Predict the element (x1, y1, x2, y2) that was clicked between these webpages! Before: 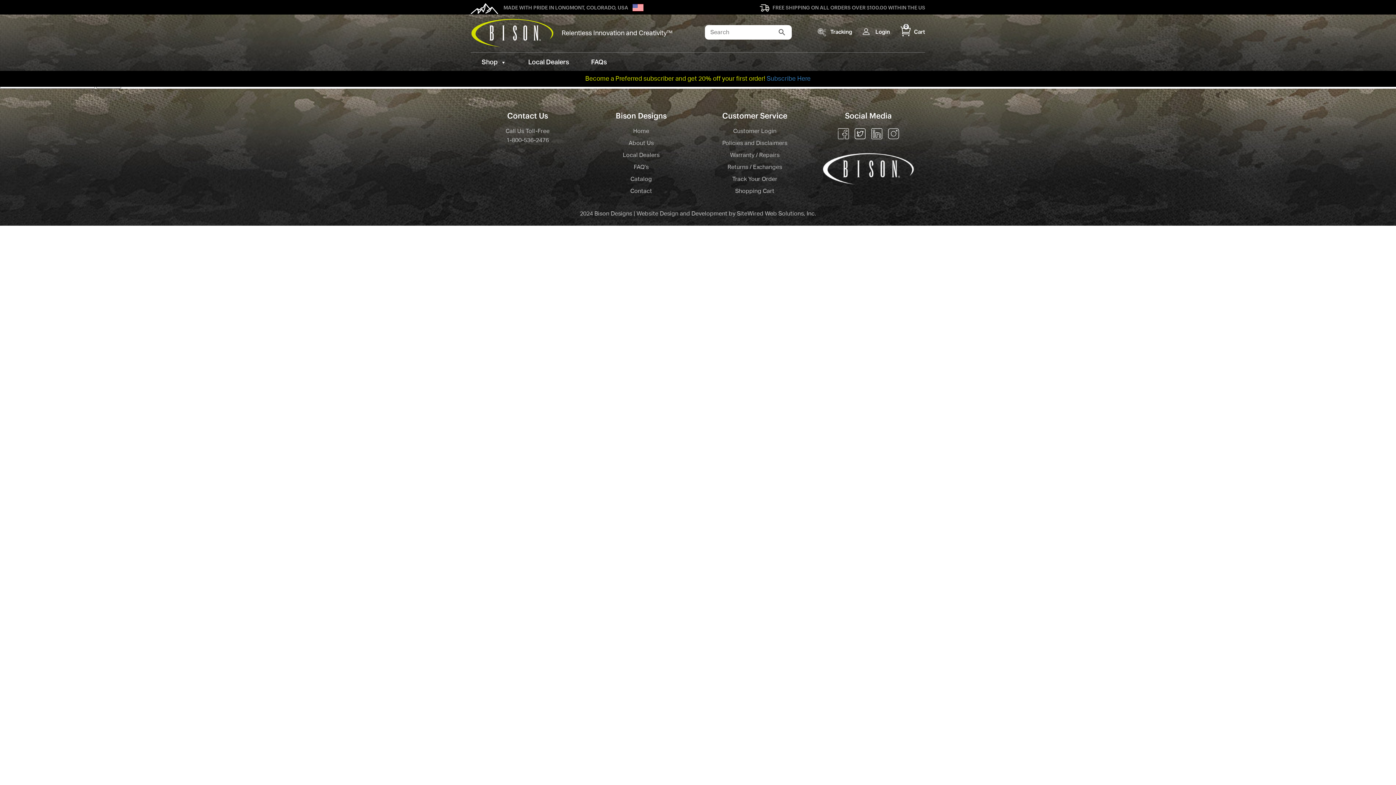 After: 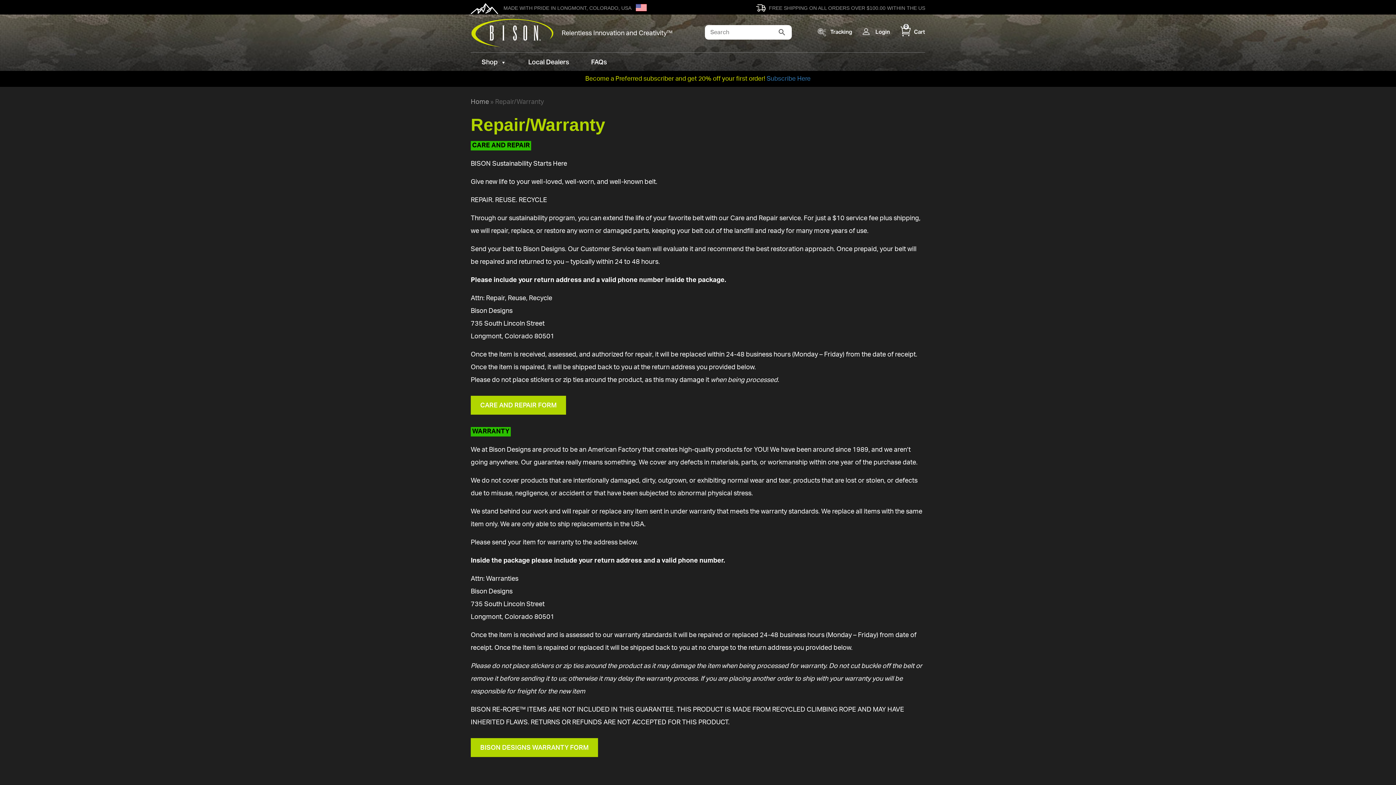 Action: bbox: (706, 150, 803, 159) label: Warranty / Repairs